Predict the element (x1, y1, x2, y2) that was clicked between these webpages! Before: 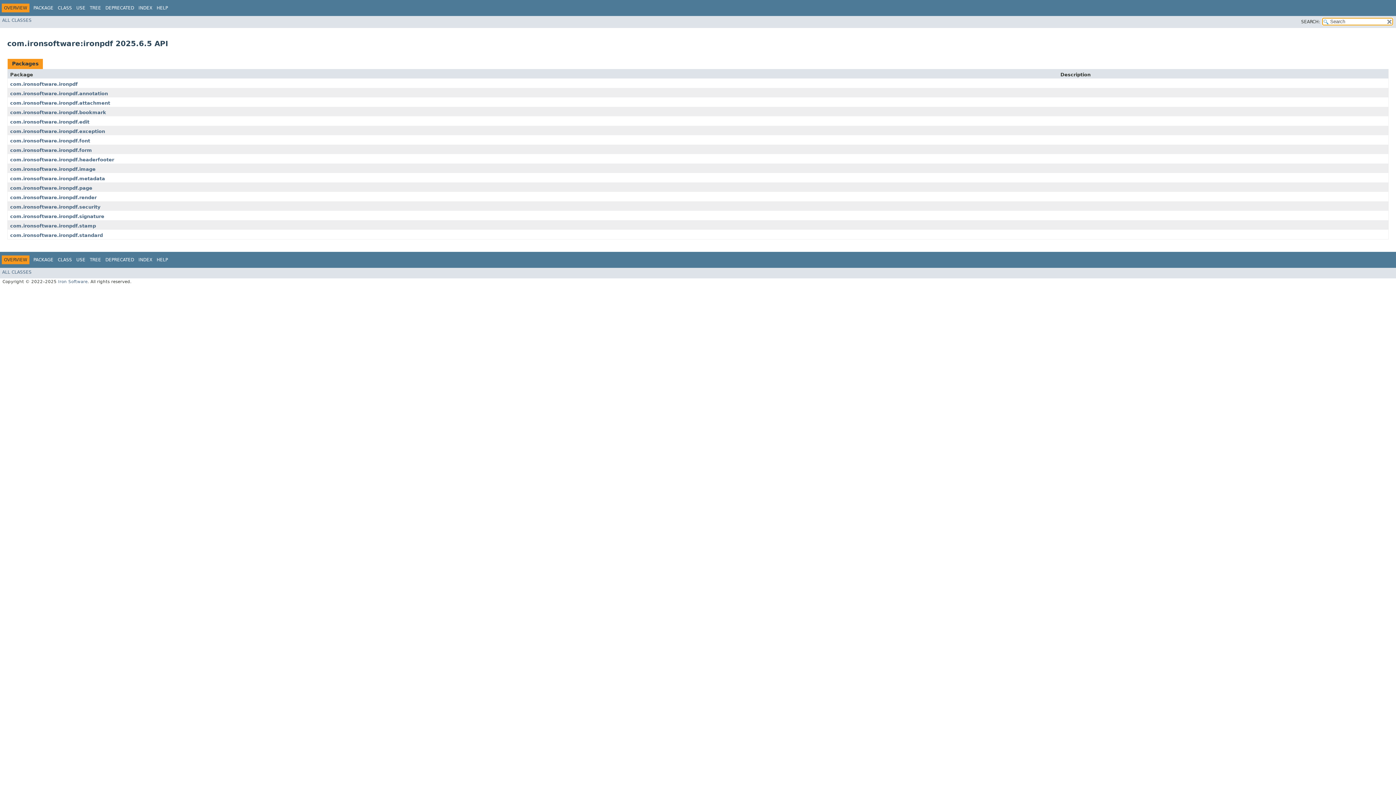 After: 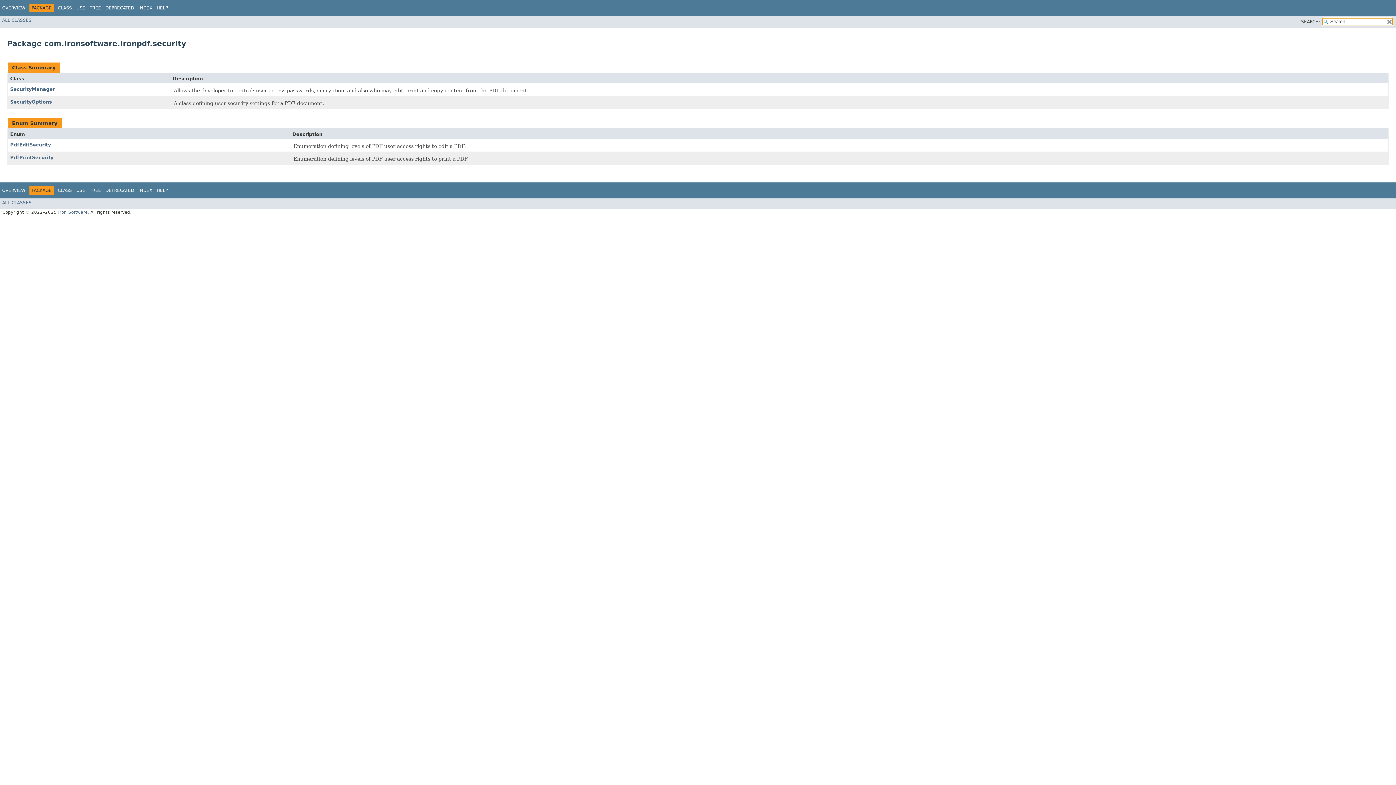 Action: bbox: (10, 204, 100, 209) label: com.ironsoftware.ironpdf.security